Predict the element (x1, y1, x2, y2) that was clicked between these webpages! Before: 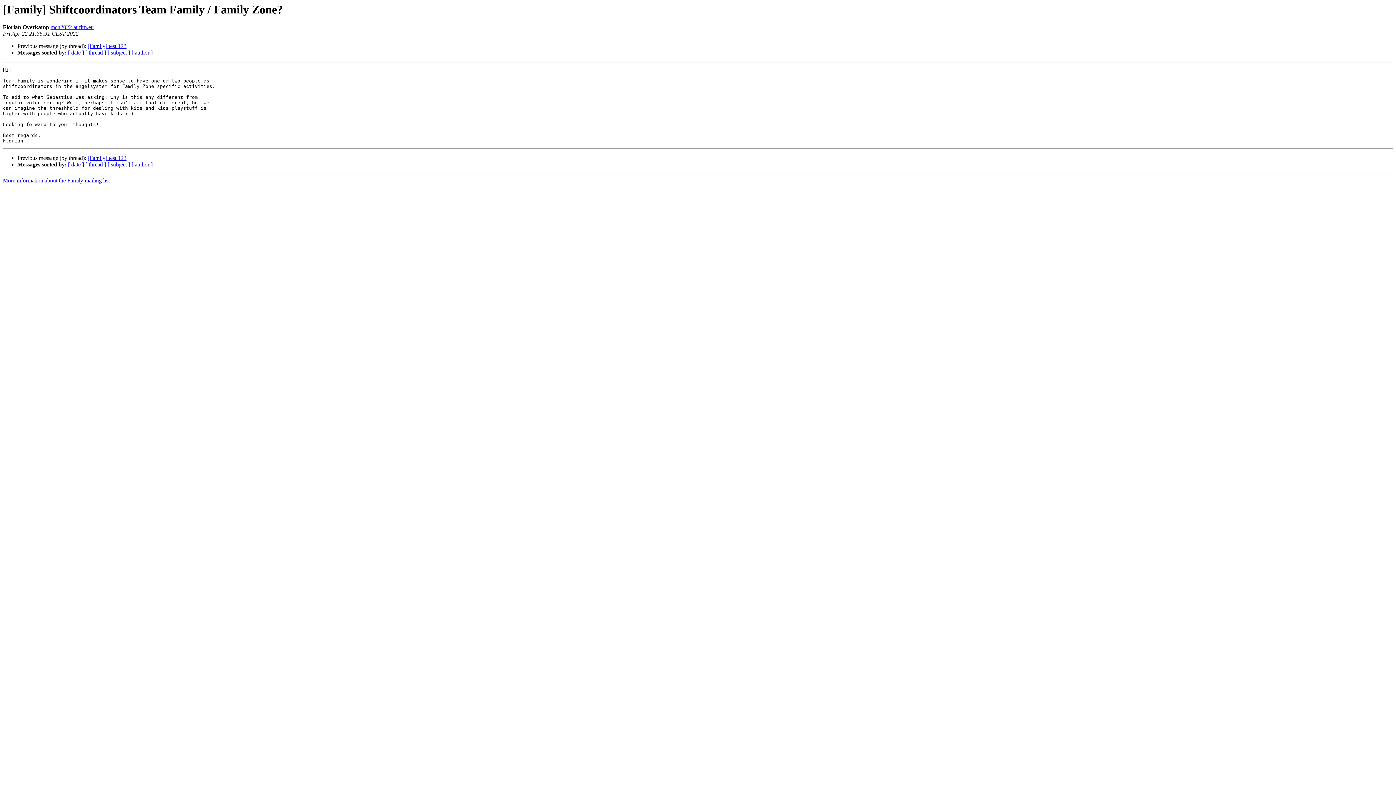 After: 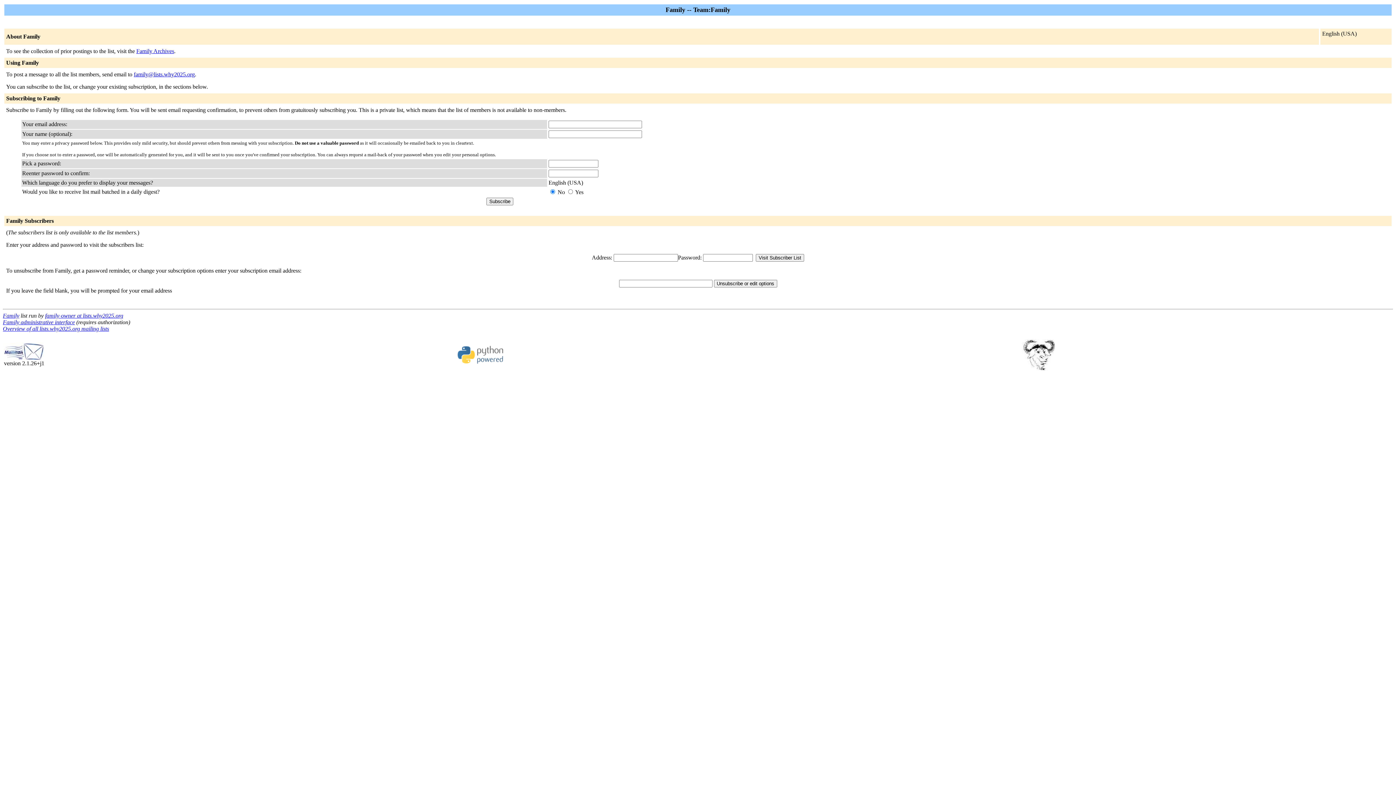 Action: bbox: (2, 177, 109, 183) label: More information about the Family mailing list